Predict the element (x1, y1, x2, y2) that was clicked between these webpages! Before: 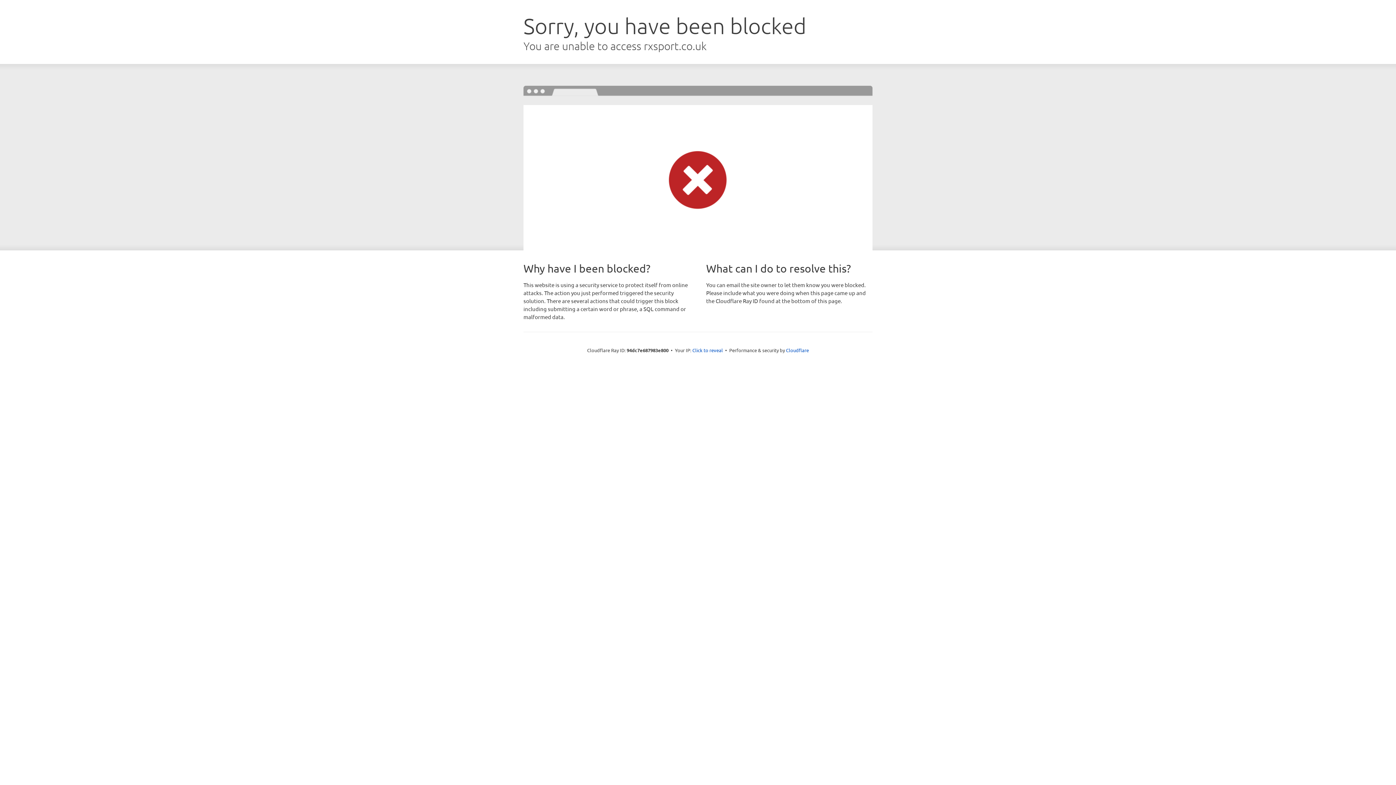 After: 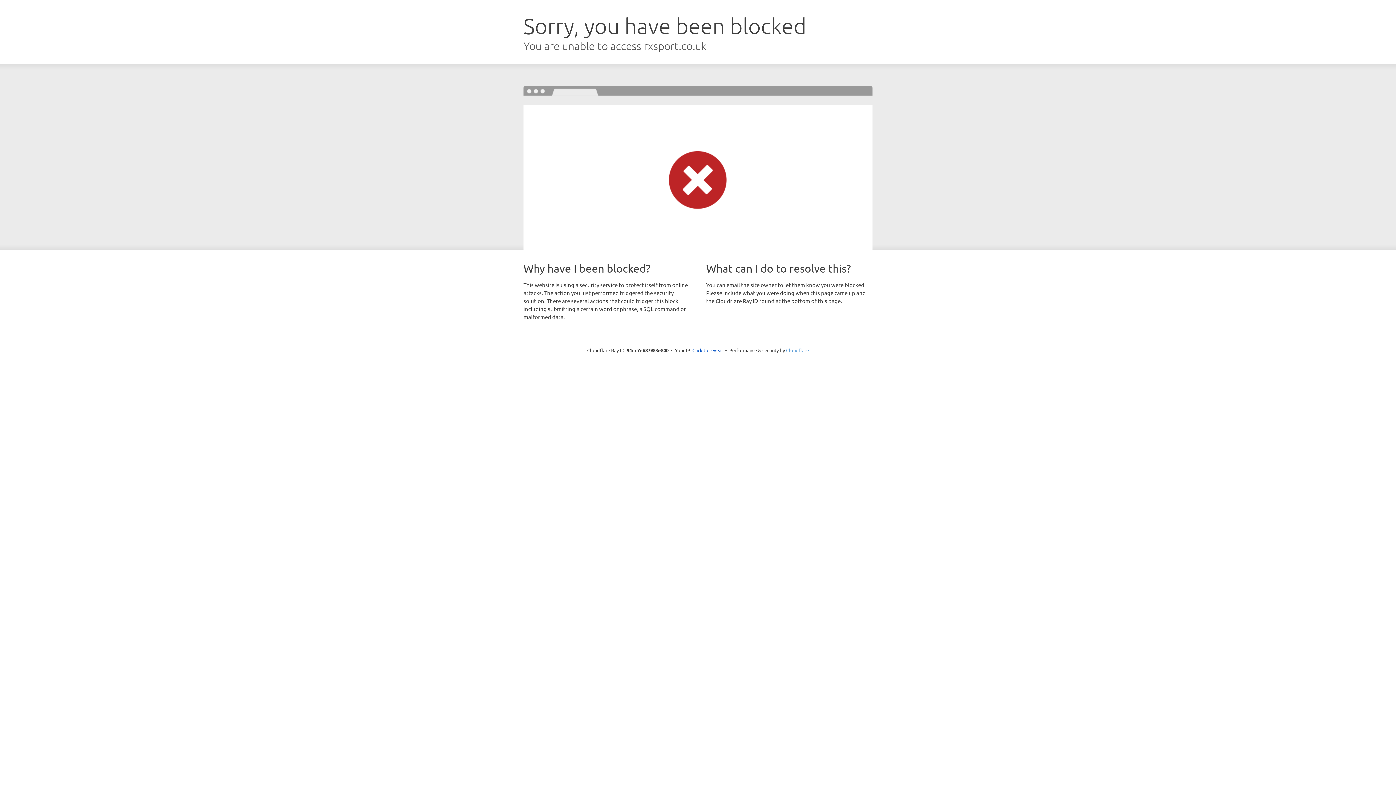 Action: label: Cloudflare bbox: (786, 347, 809, 353)